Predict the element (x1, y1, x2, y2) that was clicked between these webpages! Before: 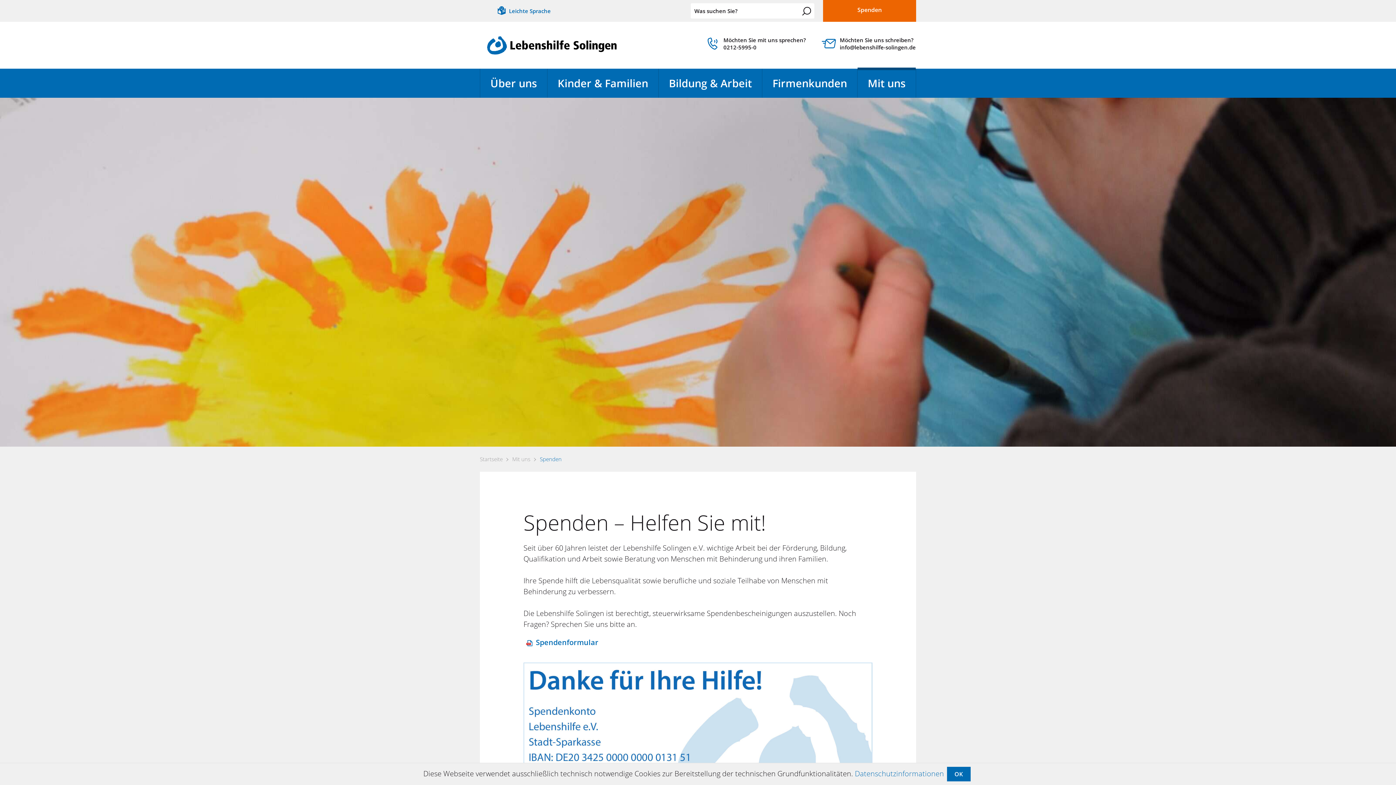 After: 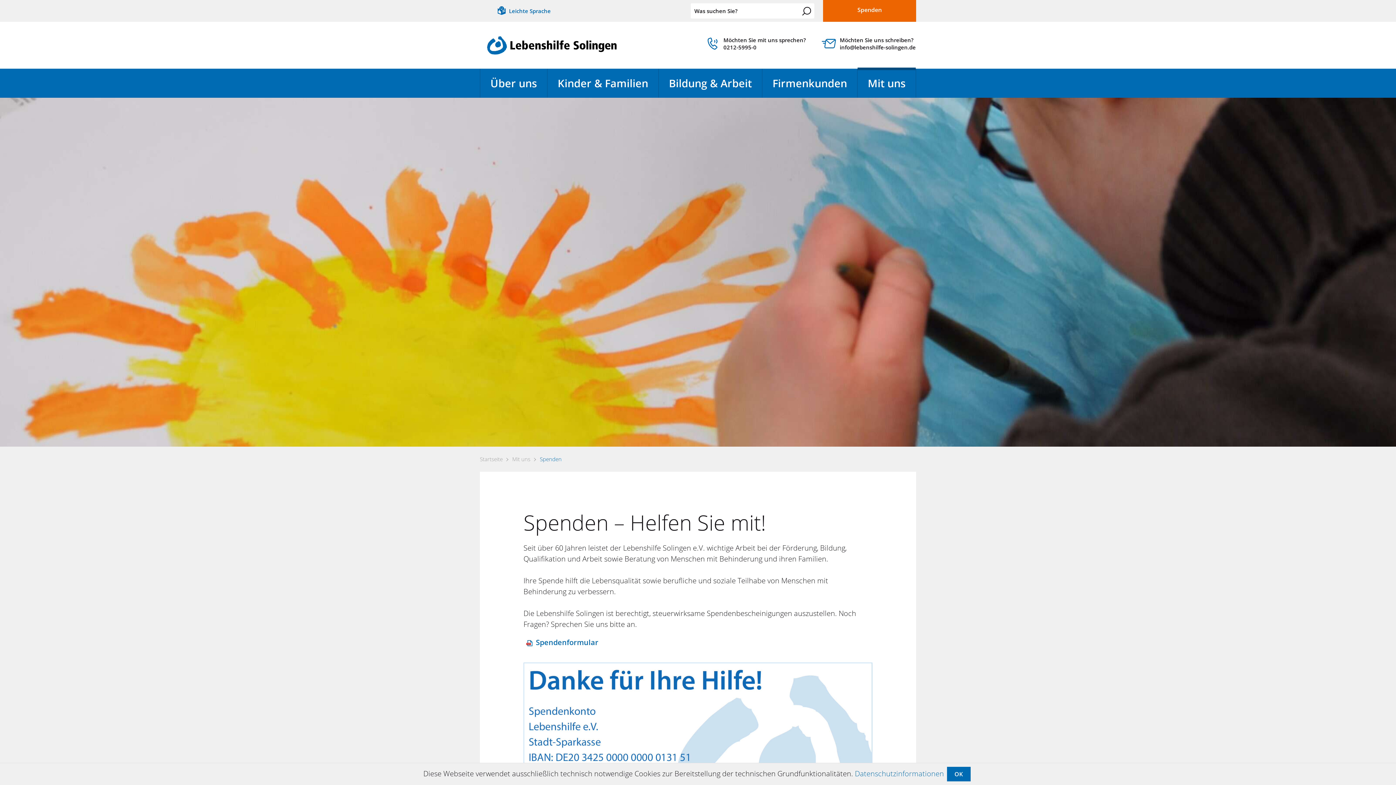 Action: label: Spenden bbox: (532, 455, 564, 462)